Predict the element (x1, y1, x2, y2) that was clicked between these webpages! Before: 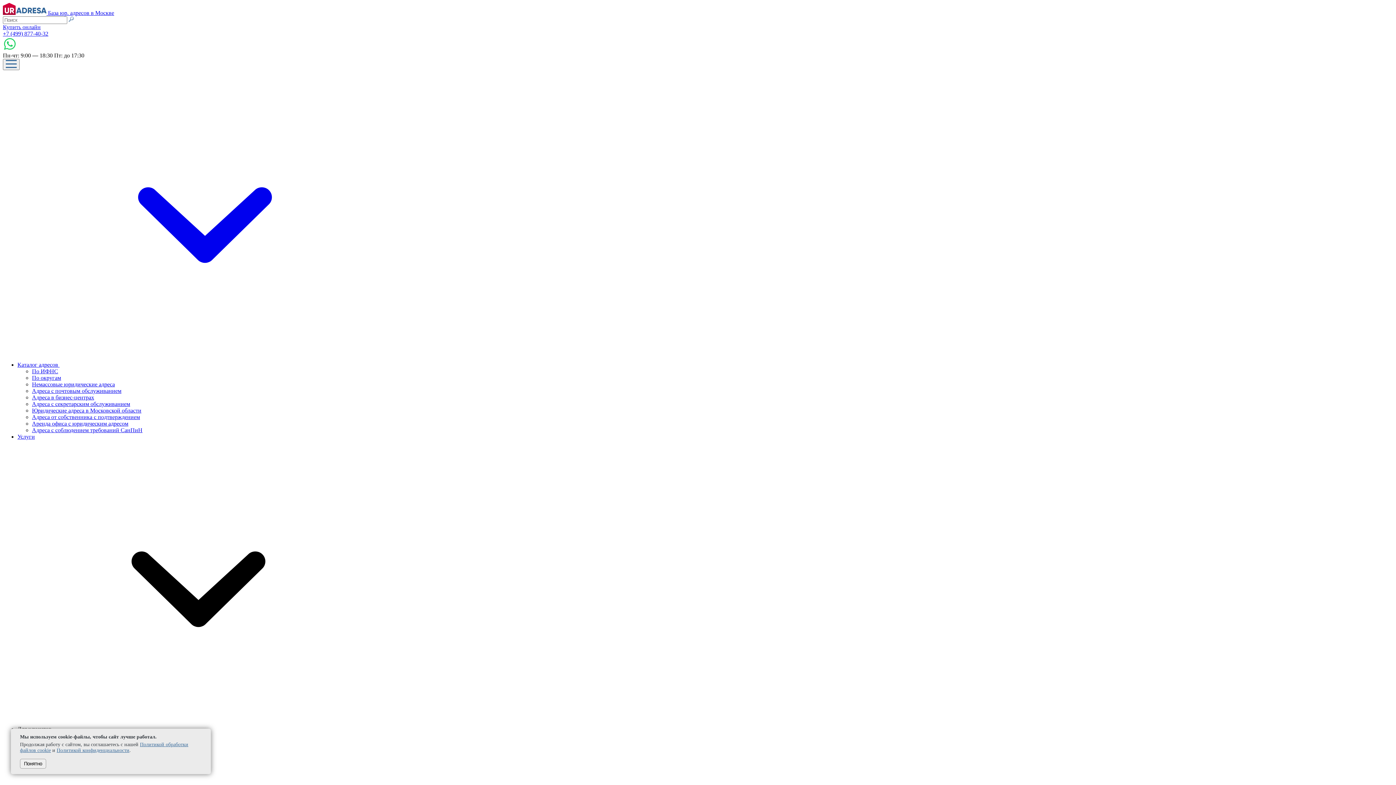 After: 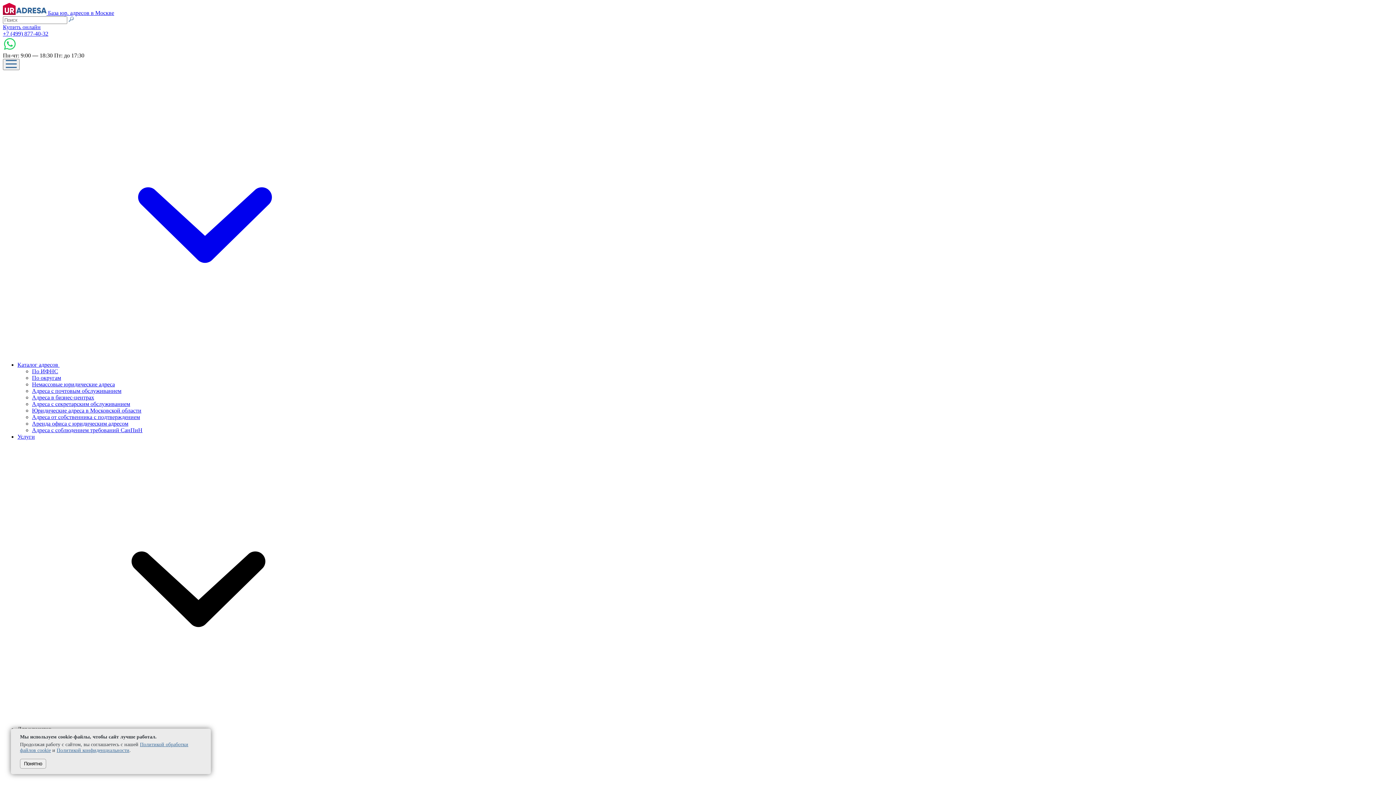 Action: label: Адреса с почтовым обслуживанием bbox: (32, 388, 121, 394)